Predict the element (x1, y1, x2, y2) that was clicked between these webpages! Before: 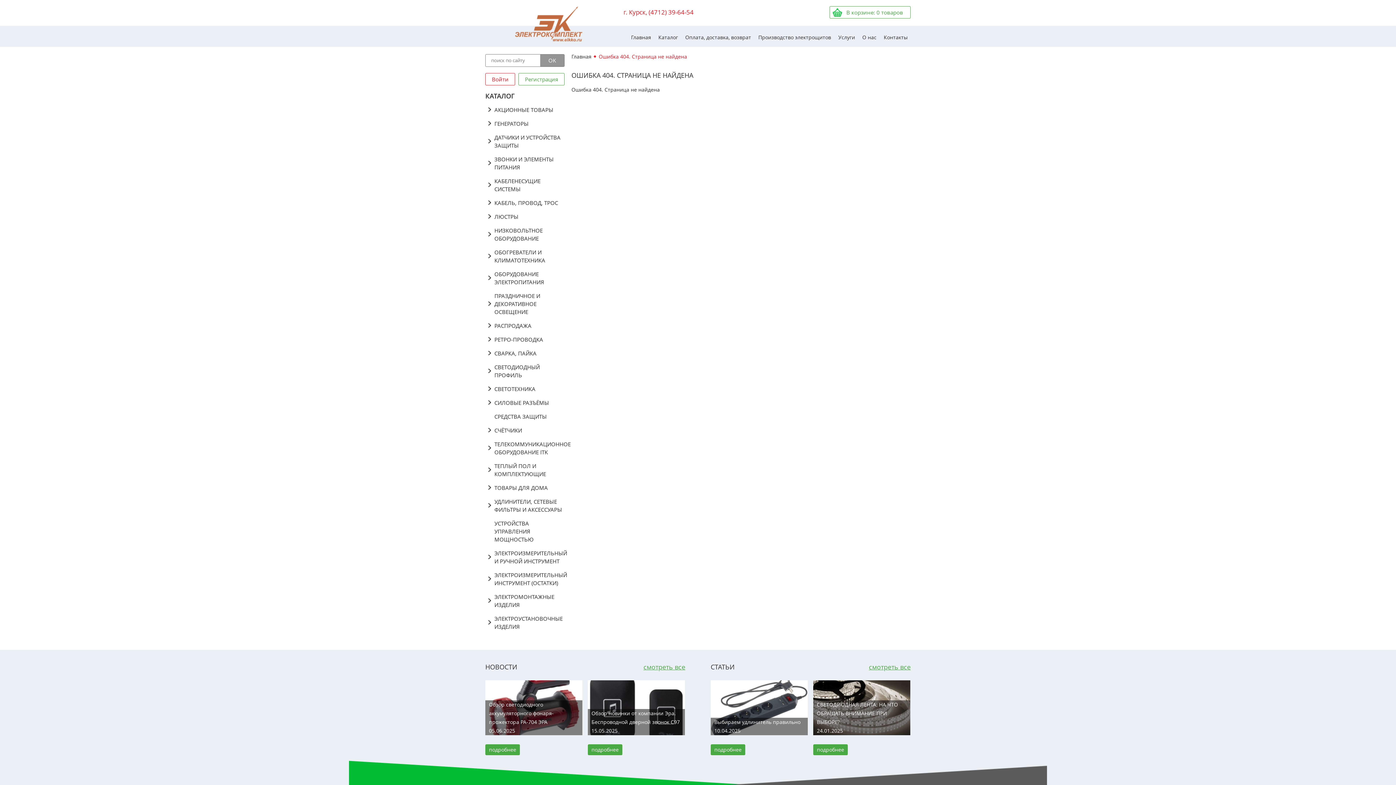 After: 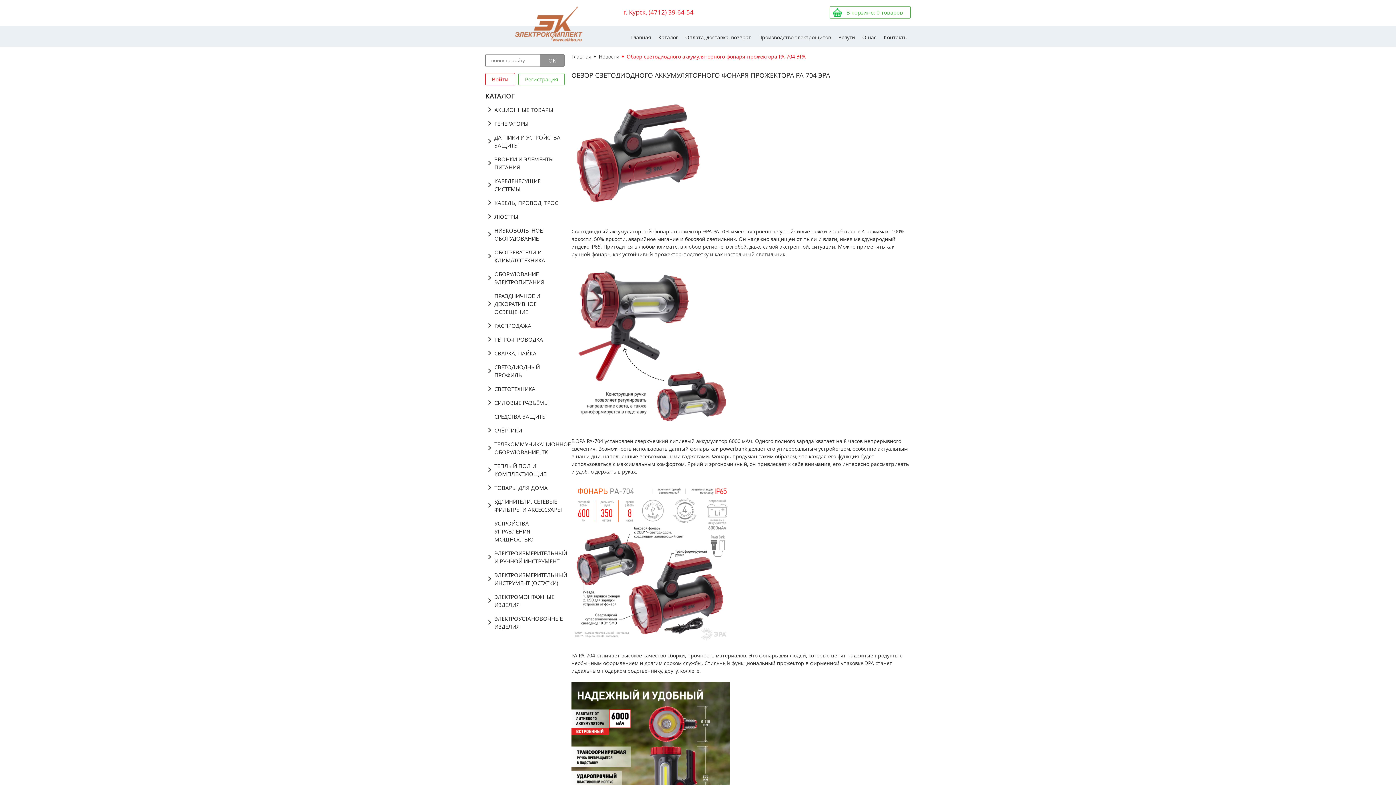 Action: bbox: (485, 680, 582, 755) label: Обзор светодиодного аккумуляторного фонаря-прожектора PA-704 ЭРА
05.06.2025
подробнее